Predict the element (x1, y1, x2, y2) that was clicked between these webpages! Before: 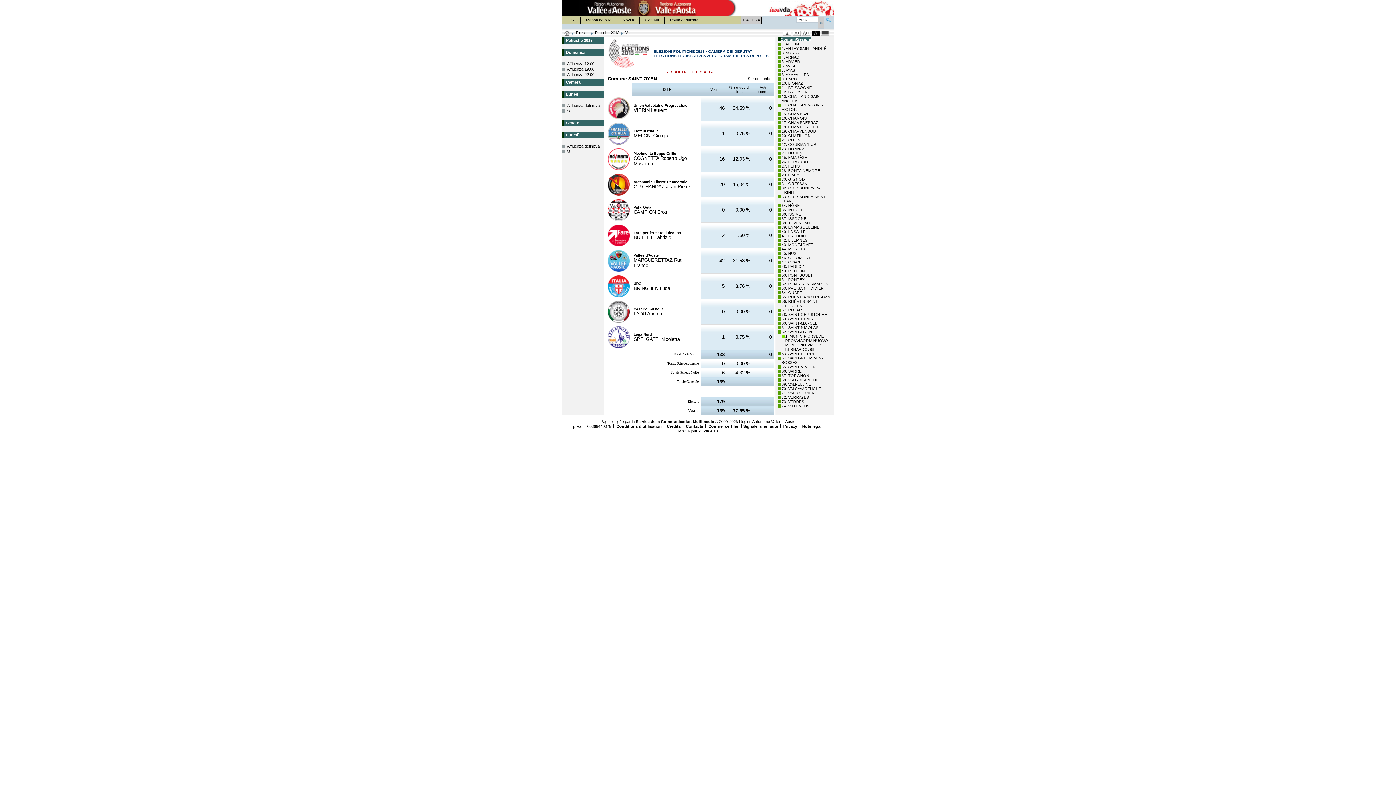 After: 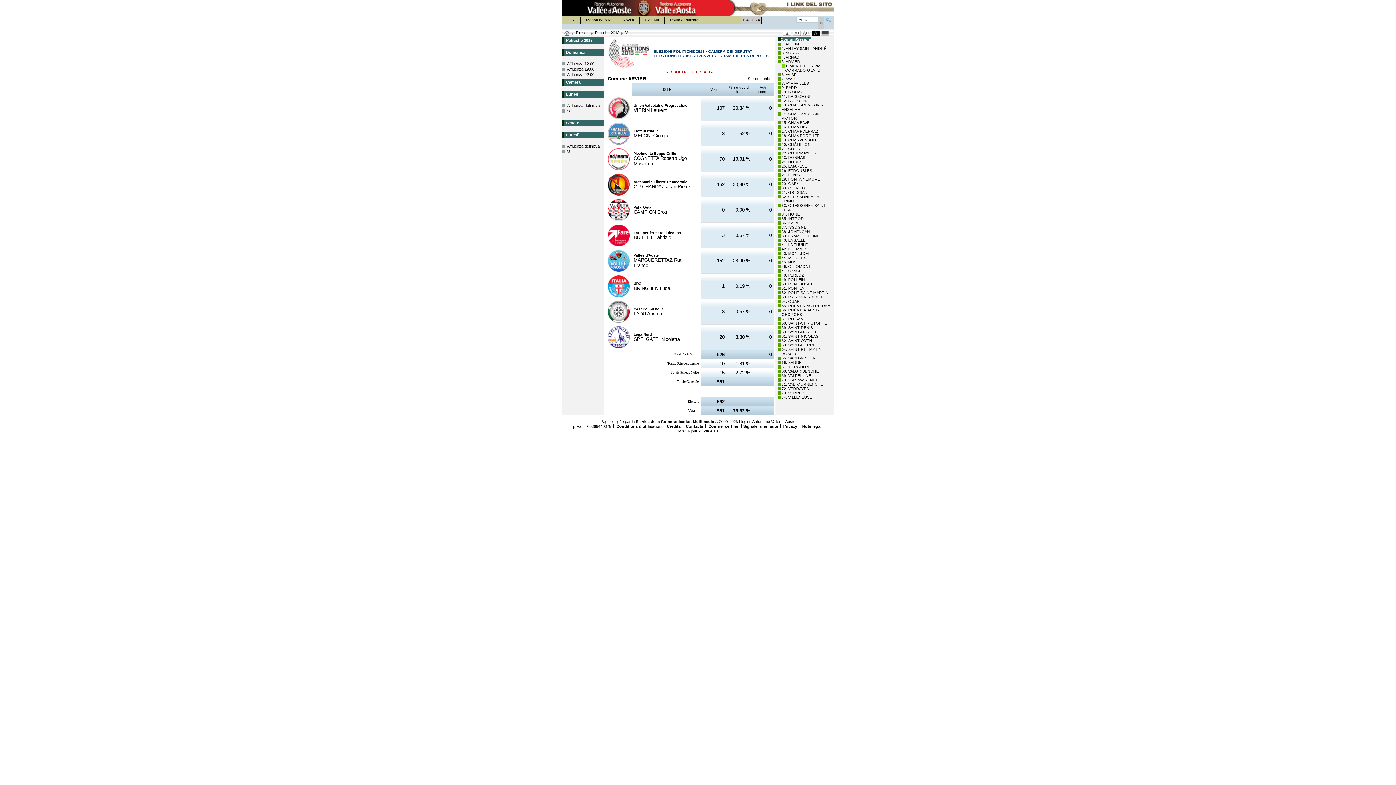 Action: label: 5. ARVIER bbox: (781, 59, 800, 63)